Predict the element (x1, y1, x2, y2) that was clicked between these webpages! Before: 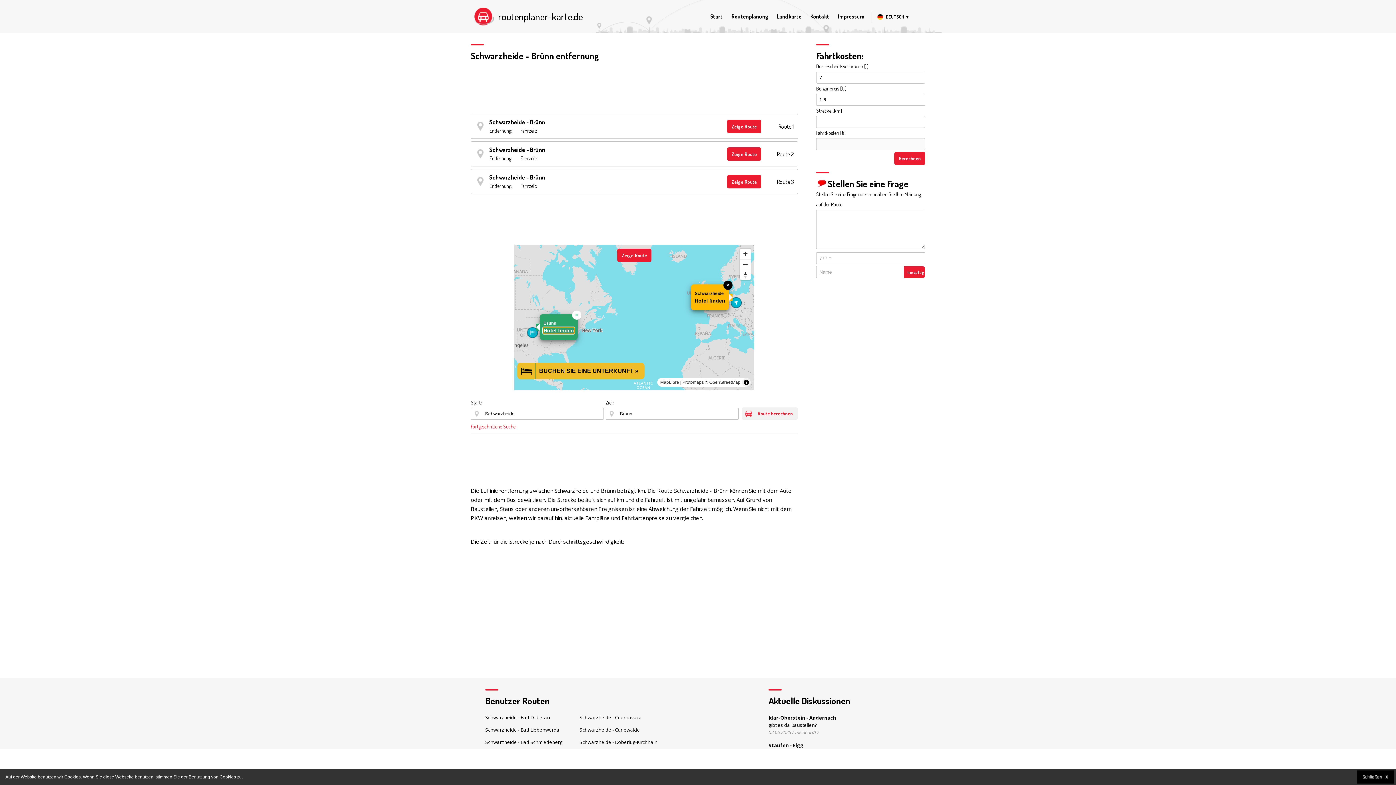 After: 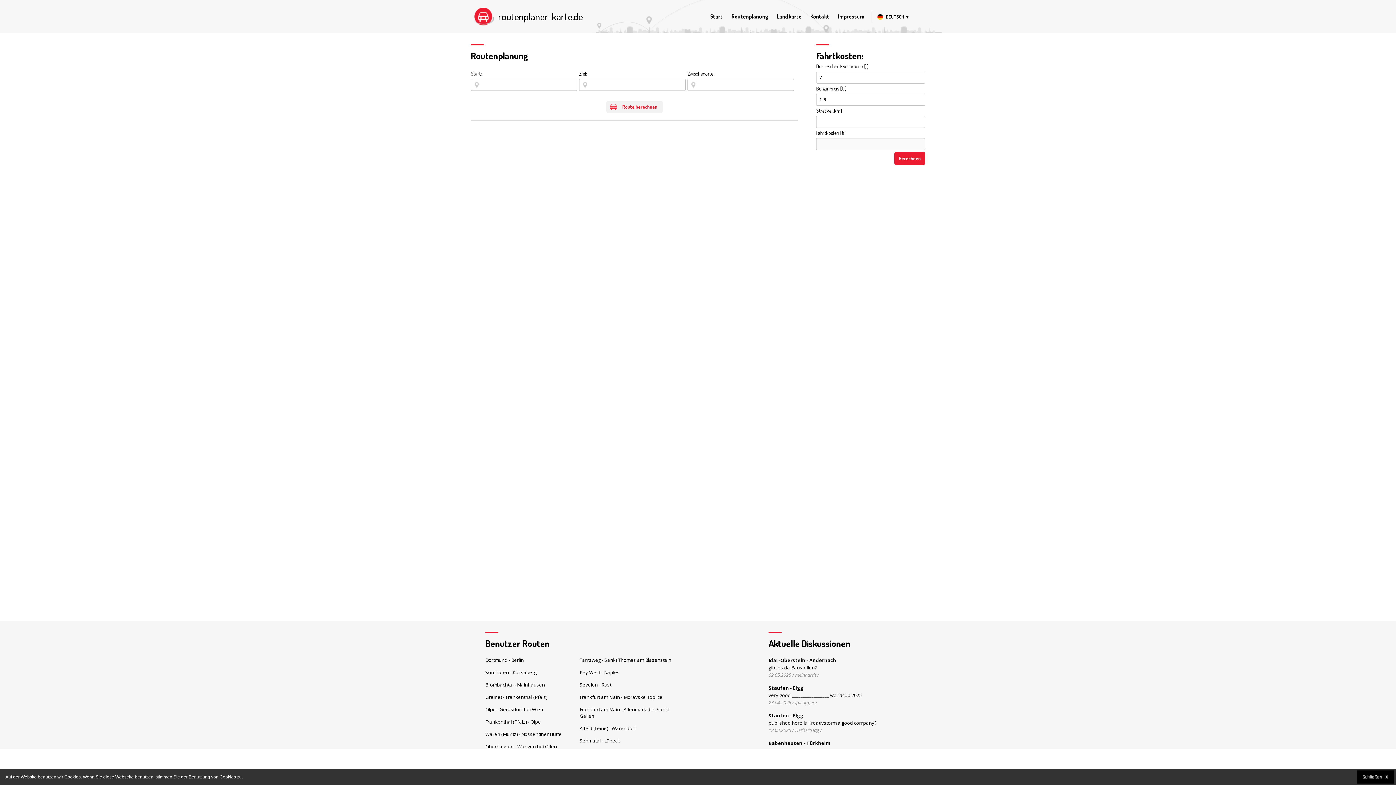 Action: bbox: (731, 13, 768, 20) label: Routenplanung